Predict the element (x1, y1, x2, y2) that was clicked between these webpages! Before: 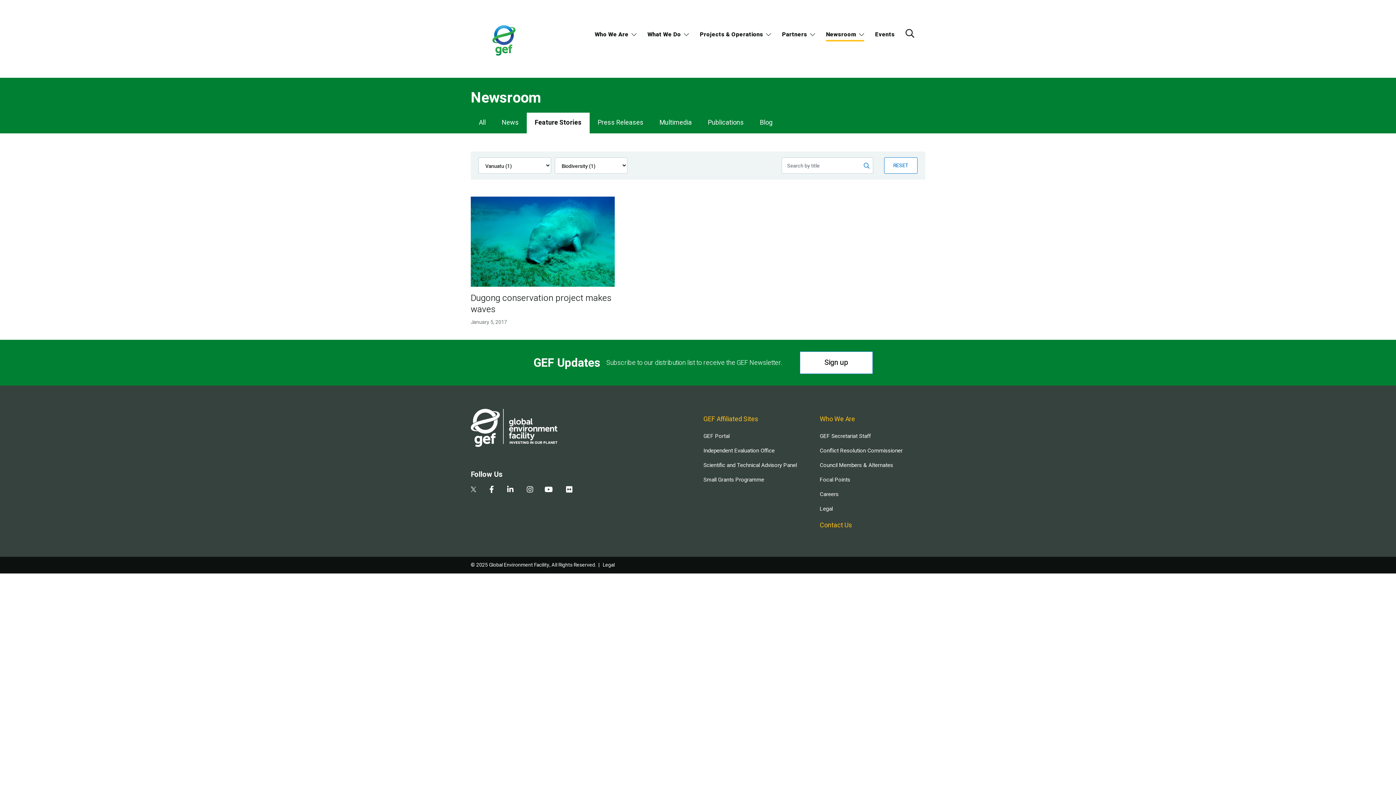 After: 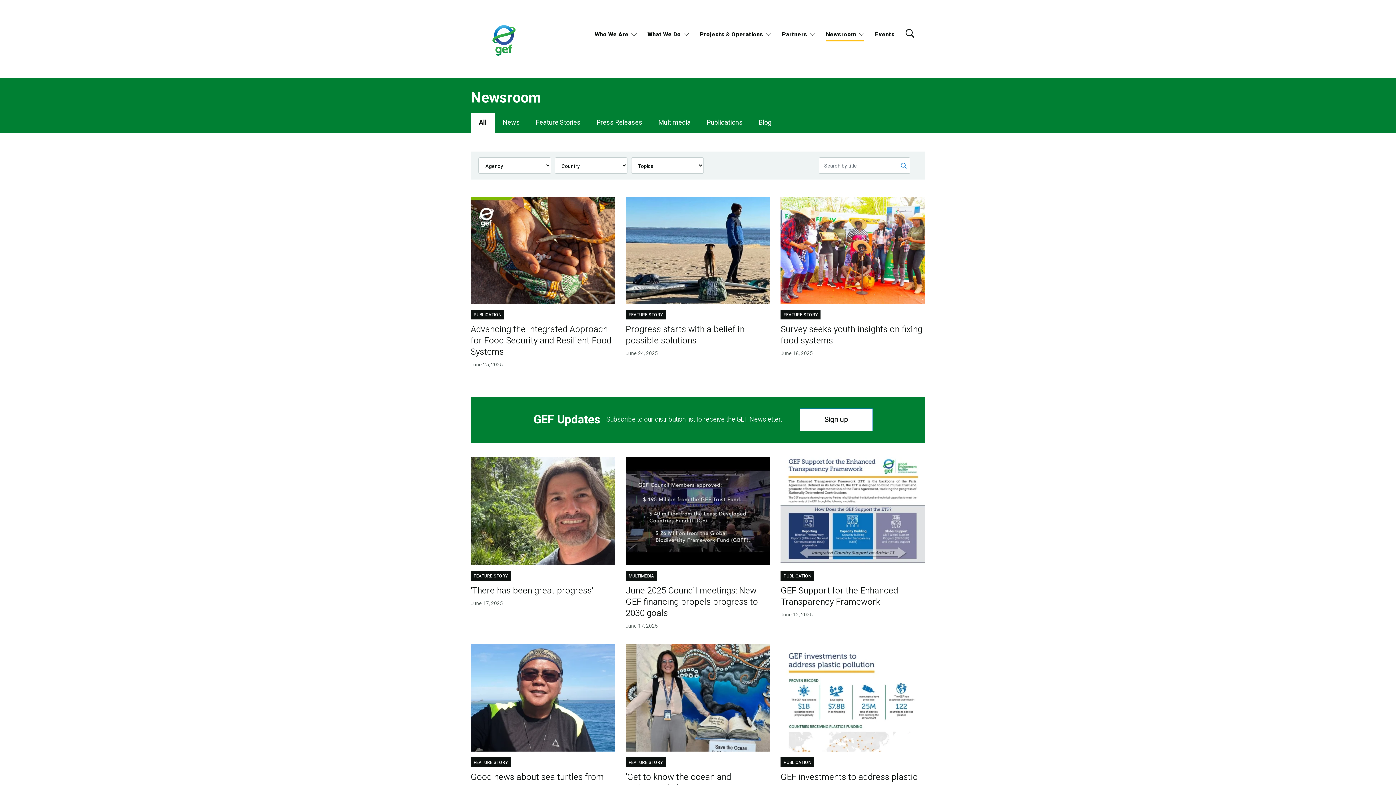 Action: bbox: (826, 29, 864, 41) label: Newsroom